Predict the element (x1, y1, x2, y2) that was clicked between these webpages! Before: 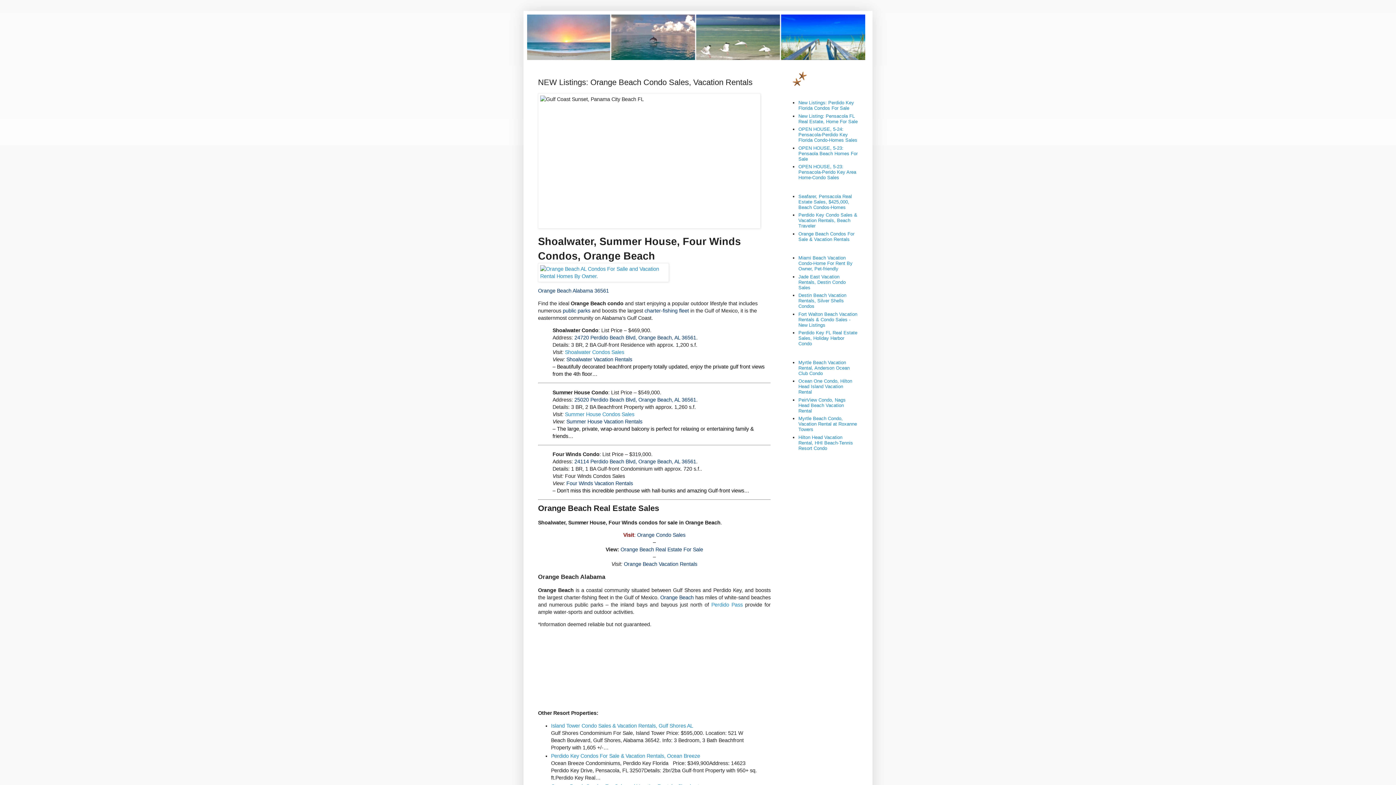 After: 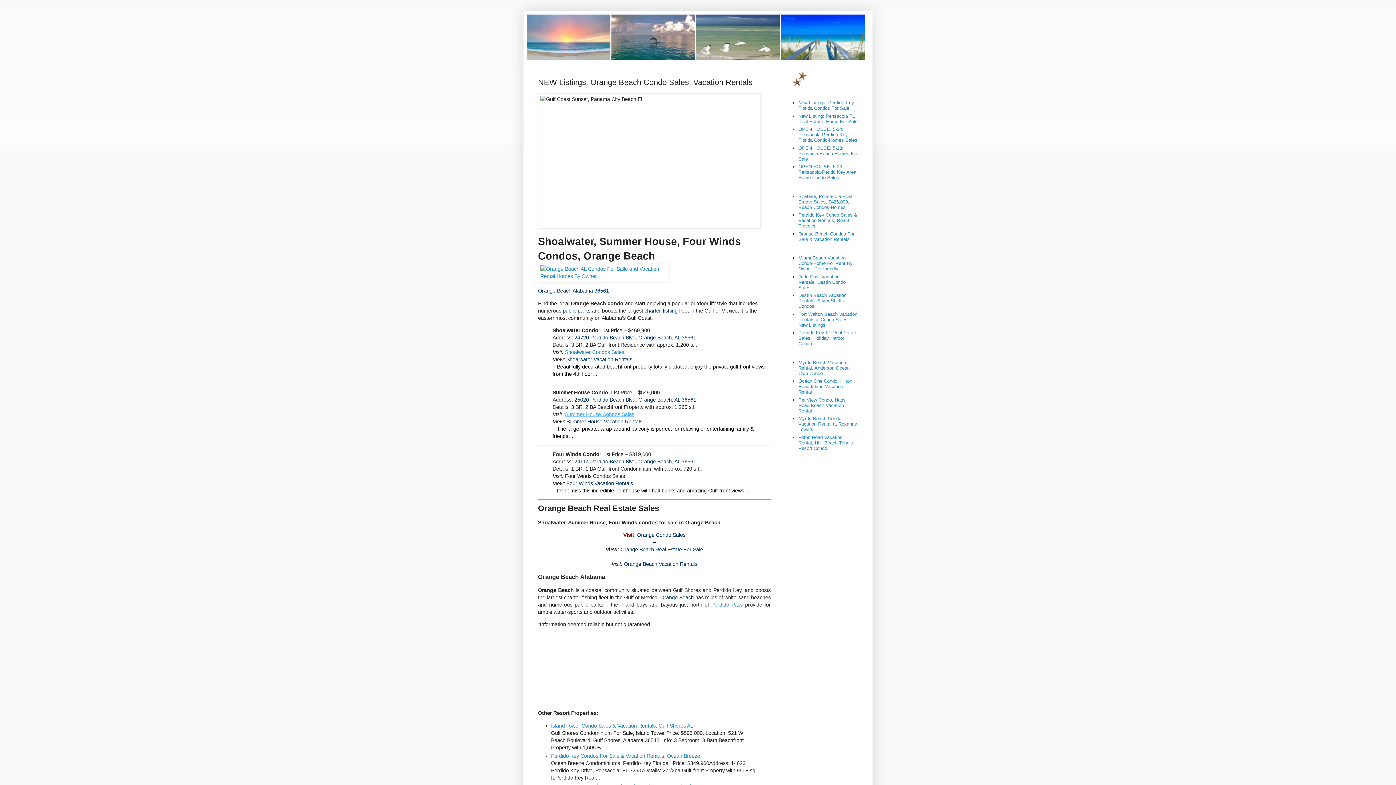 Action: bbox: (565, 411, 634, 417) label: Summer House Condos Sales